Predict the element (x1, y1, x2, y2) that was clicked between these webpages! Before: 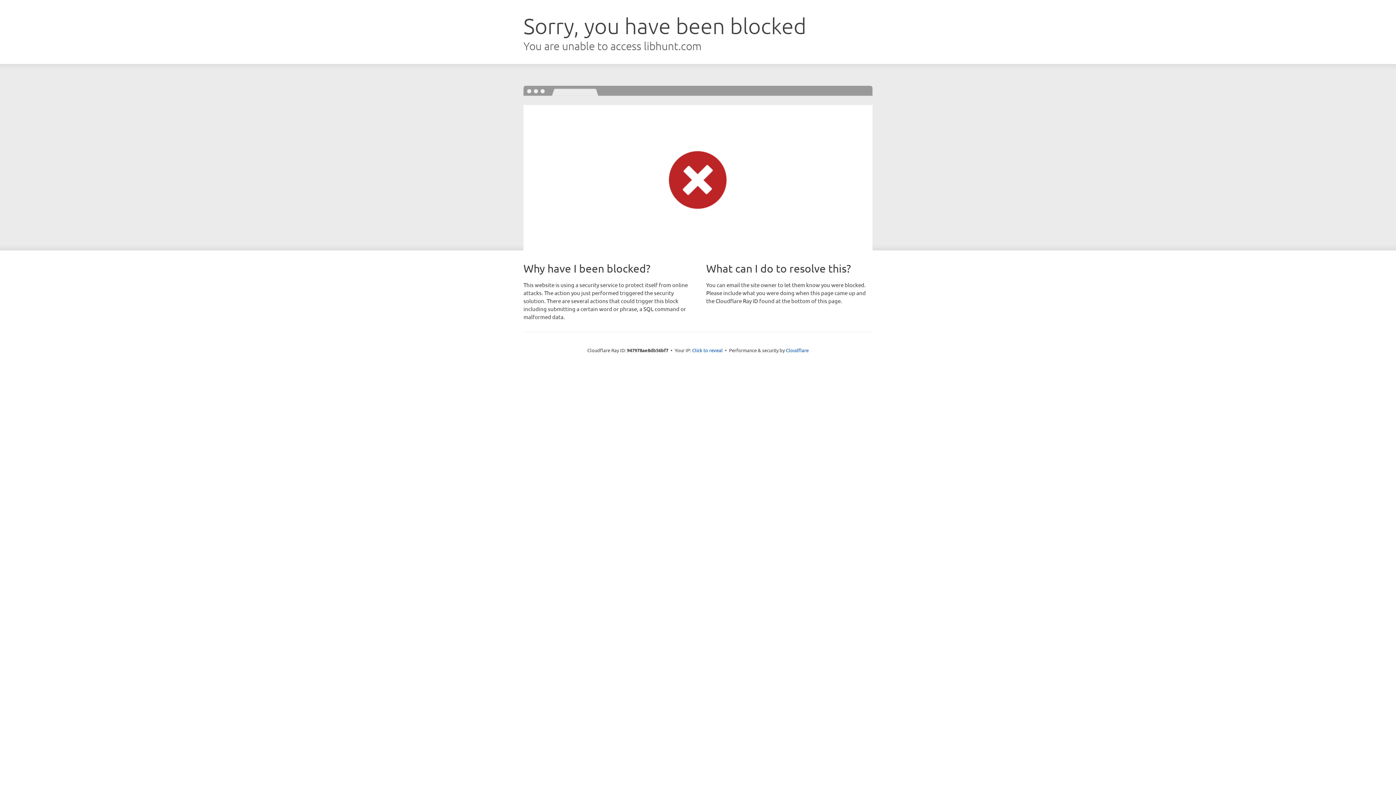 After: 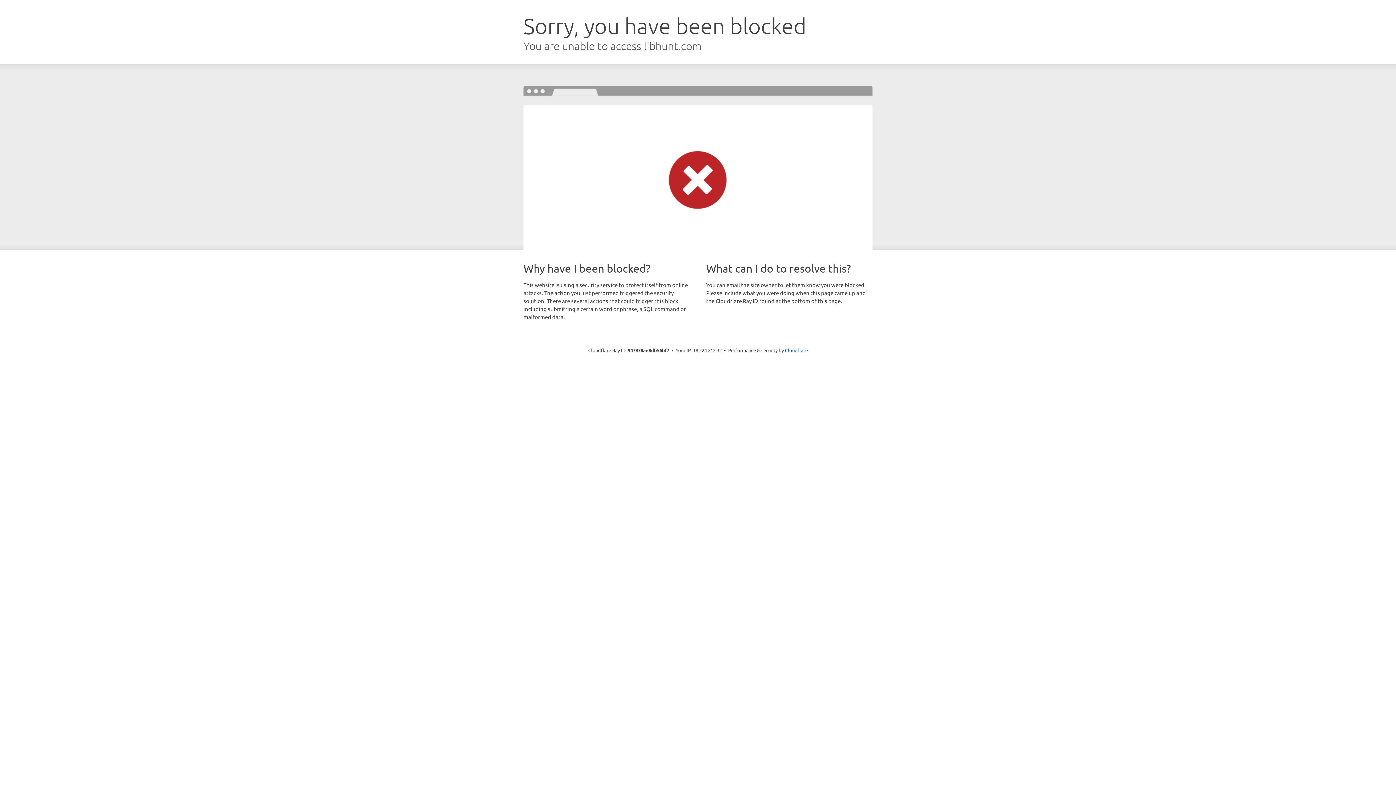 Action: bbox: (692, 346, 722, 353) label: Click to reveal